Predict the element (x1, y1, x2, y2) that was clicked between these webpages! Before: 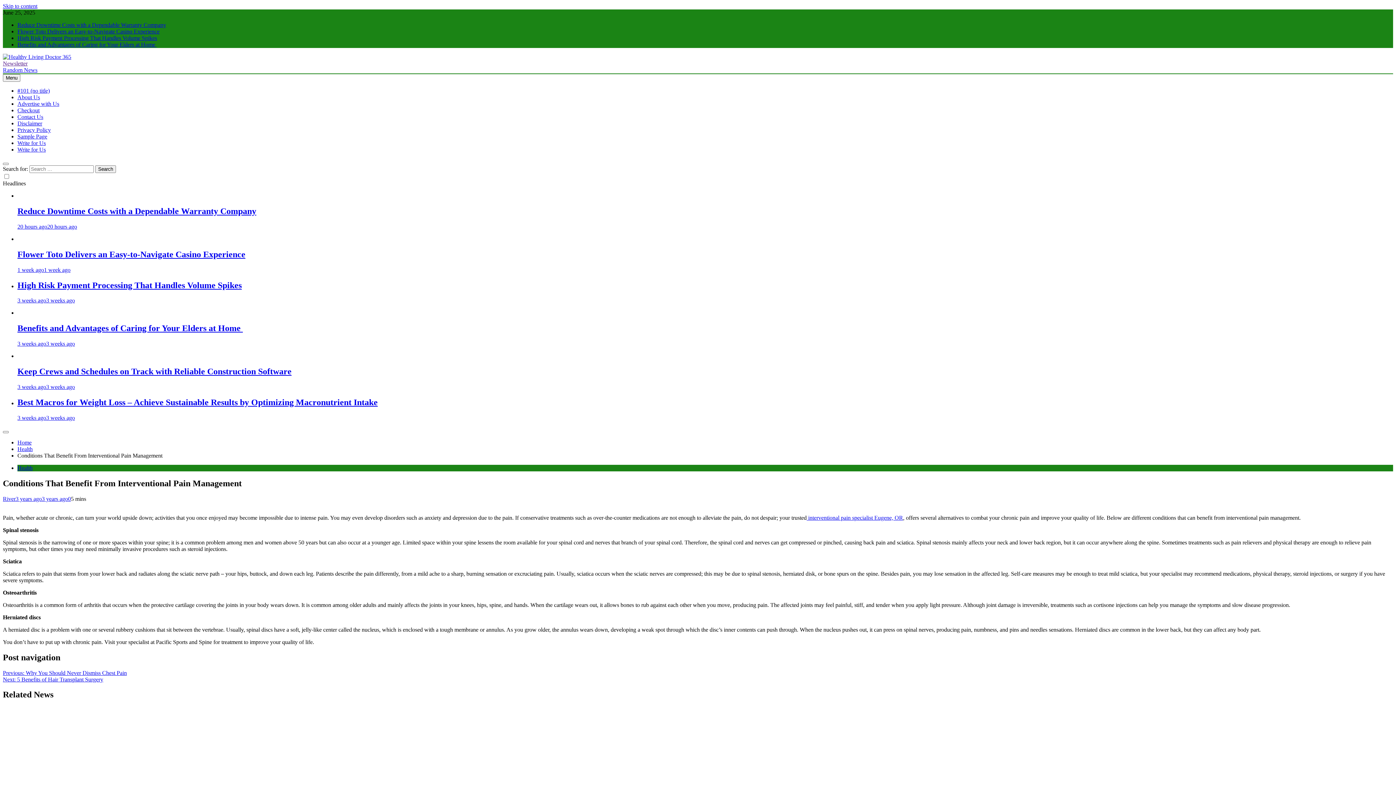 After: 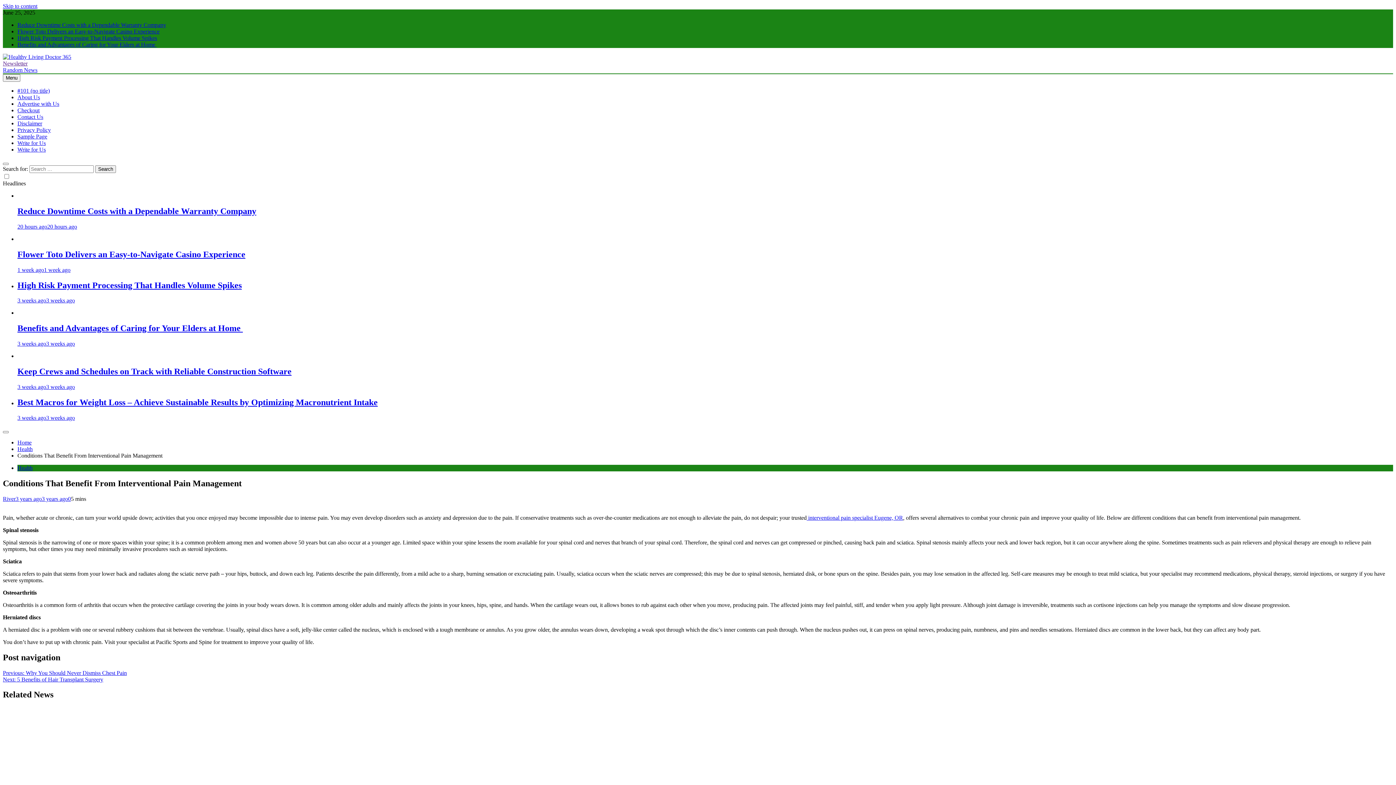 Action: label: 0 bbox: (68, 495, 70, 502)